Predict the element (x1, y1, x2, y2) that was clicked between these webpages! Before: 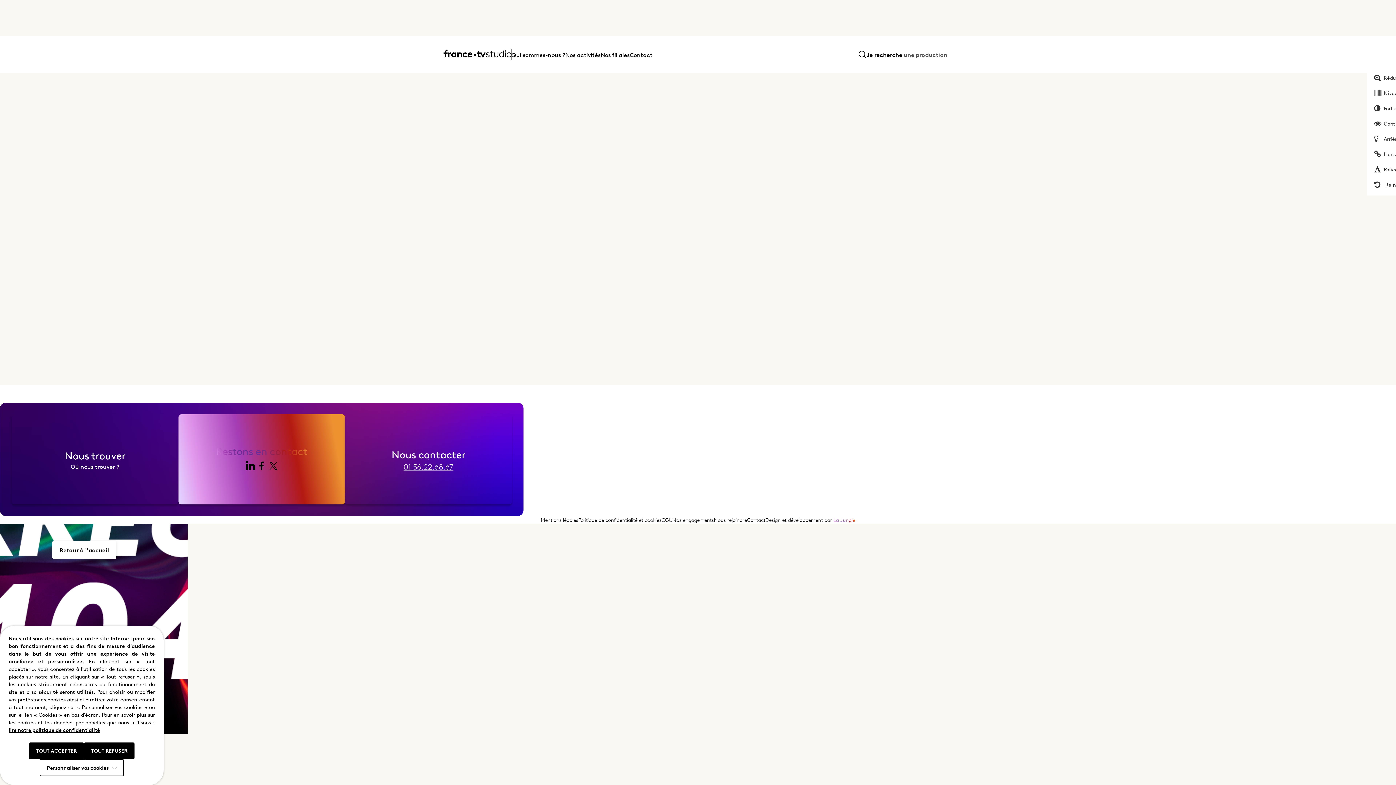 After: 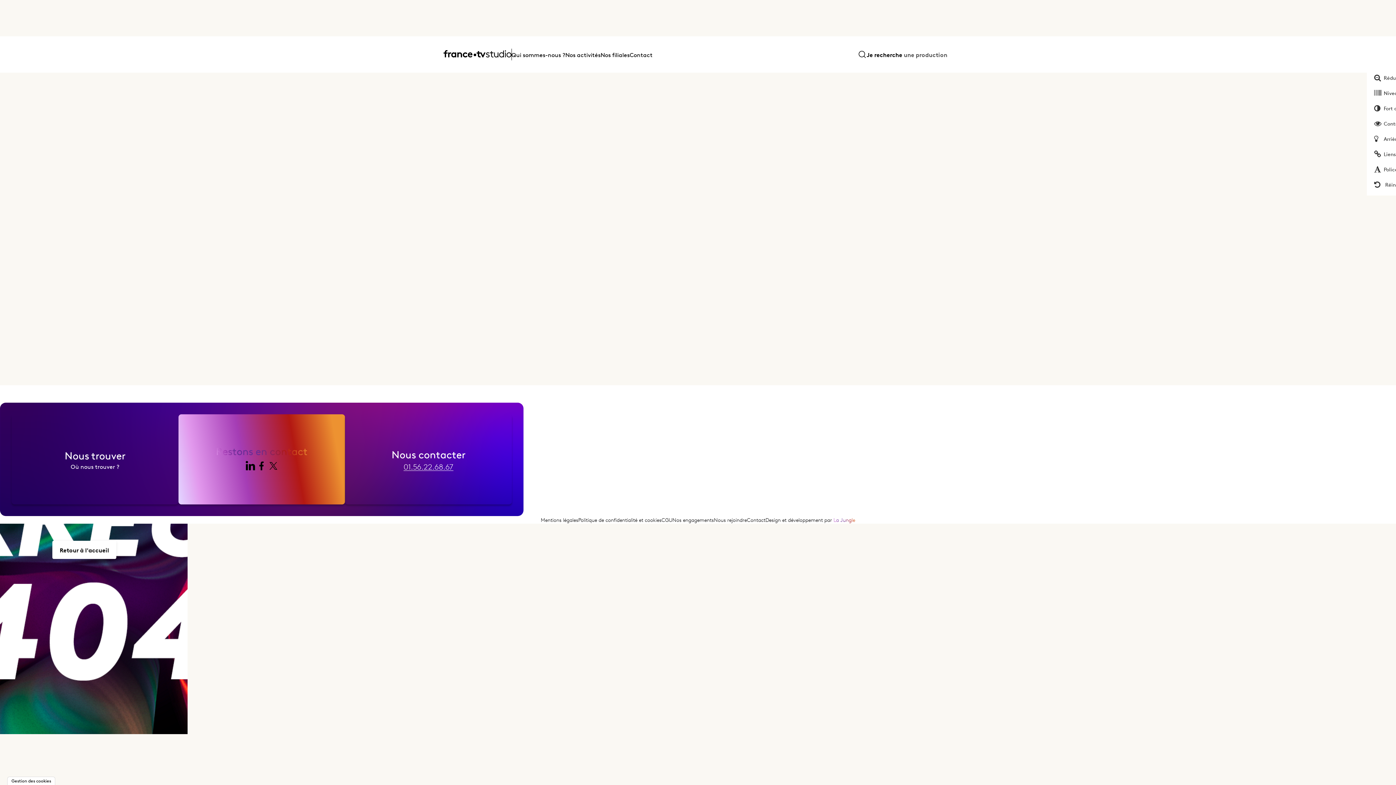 Action: label: TOUT ACCEPTER bbox: (29, 742, 84, 759)